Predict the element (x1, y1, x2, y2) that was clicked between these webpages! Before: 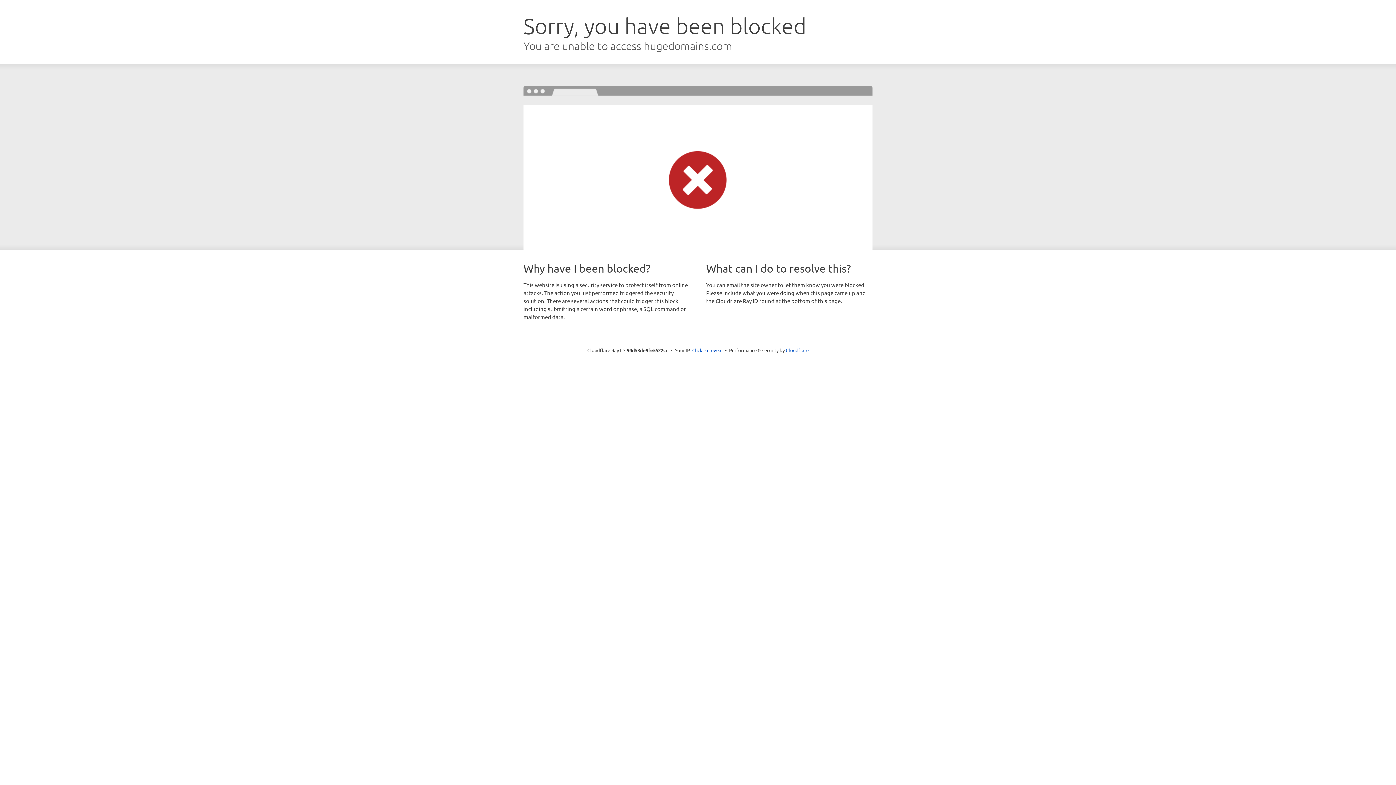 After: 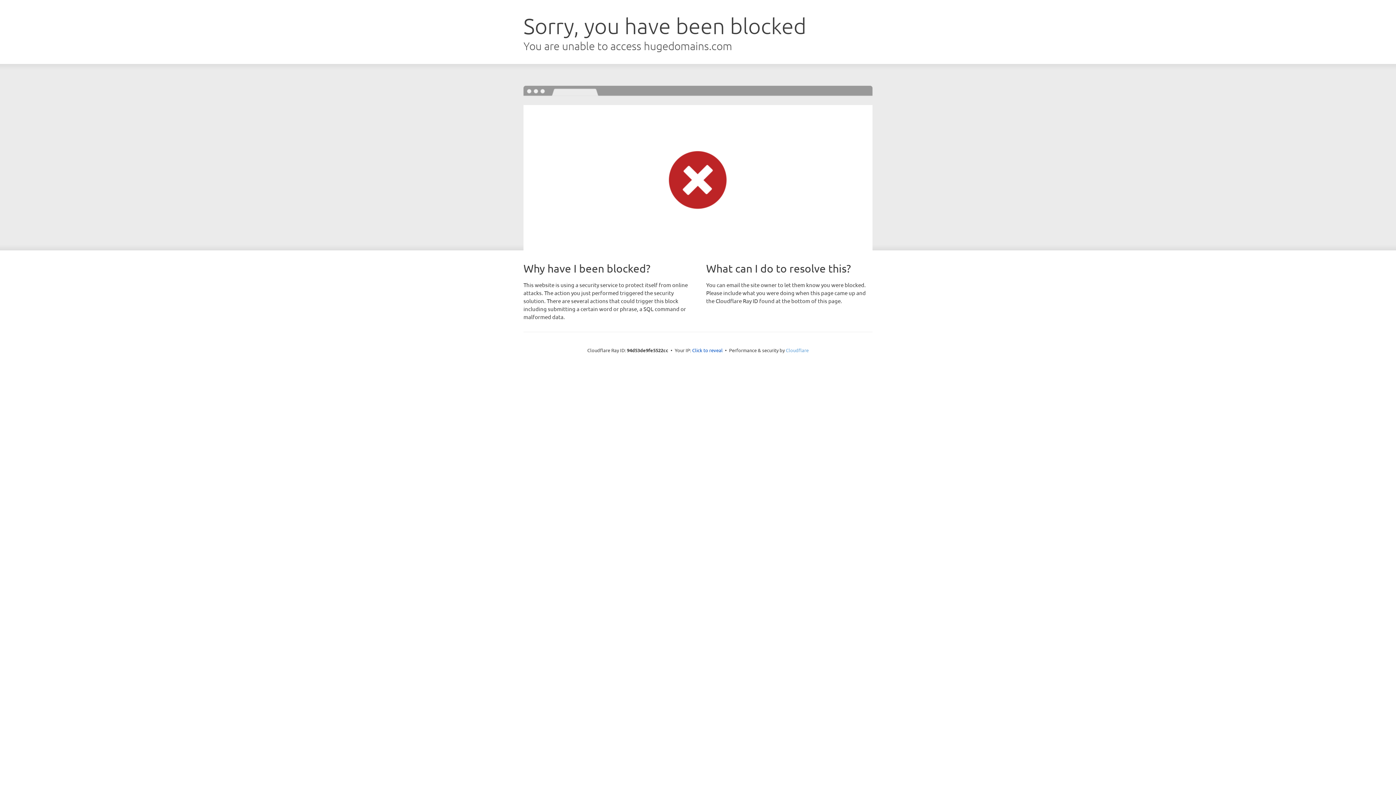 Action: bbox: (786, 347, 808, 353) label: Cloudflare